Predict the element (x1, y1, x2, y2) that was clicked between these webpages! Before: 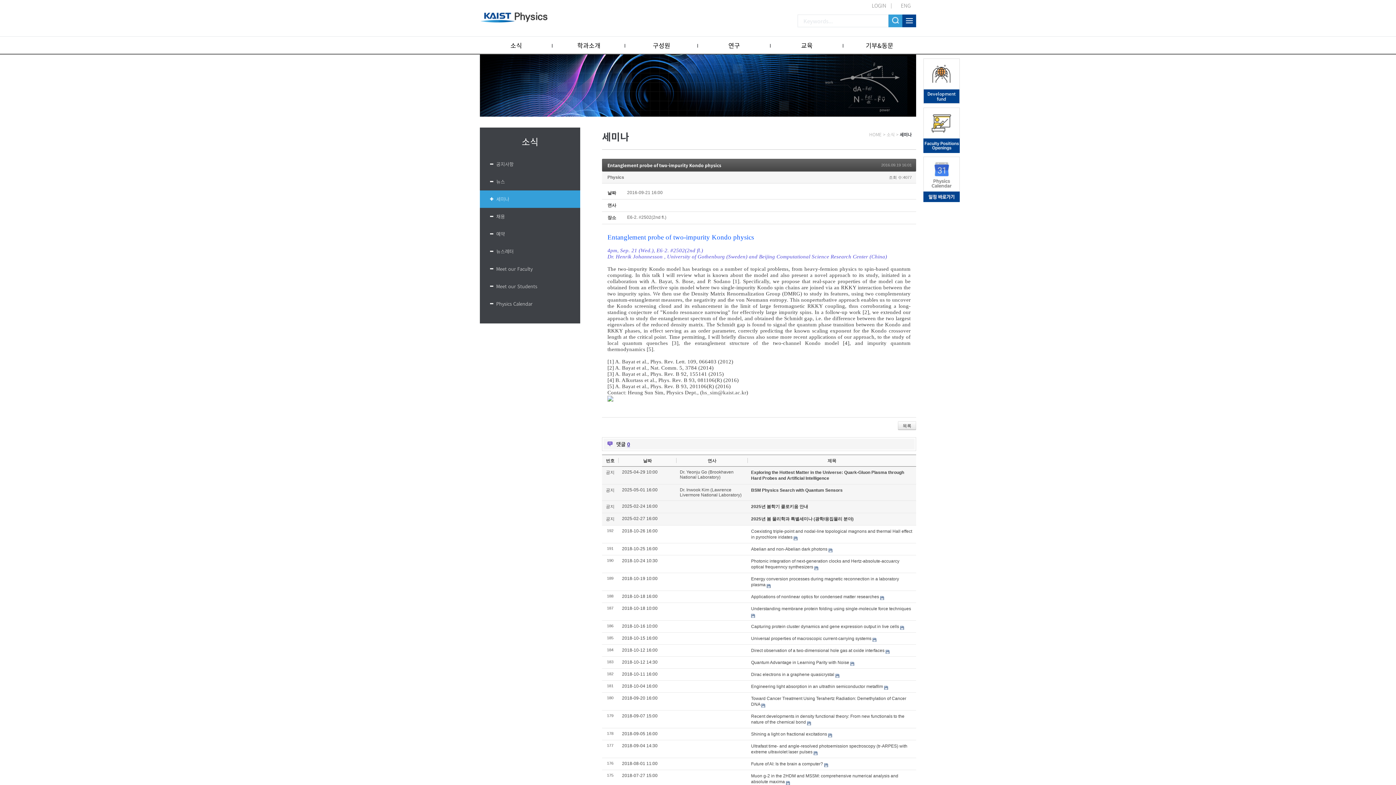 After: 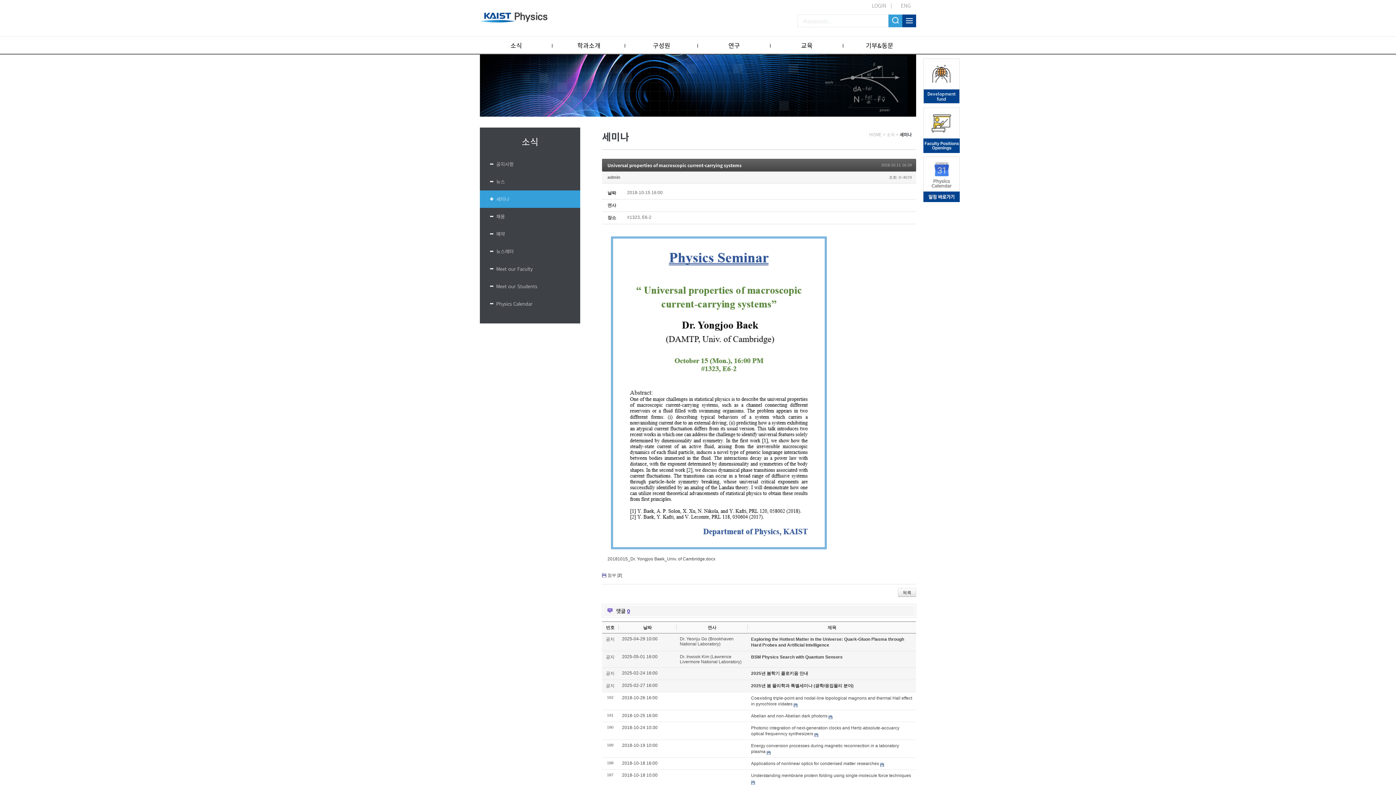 Action: bbox: (751, 636, 871, 641) label: Universal properties of macroscopic current-carrying systems